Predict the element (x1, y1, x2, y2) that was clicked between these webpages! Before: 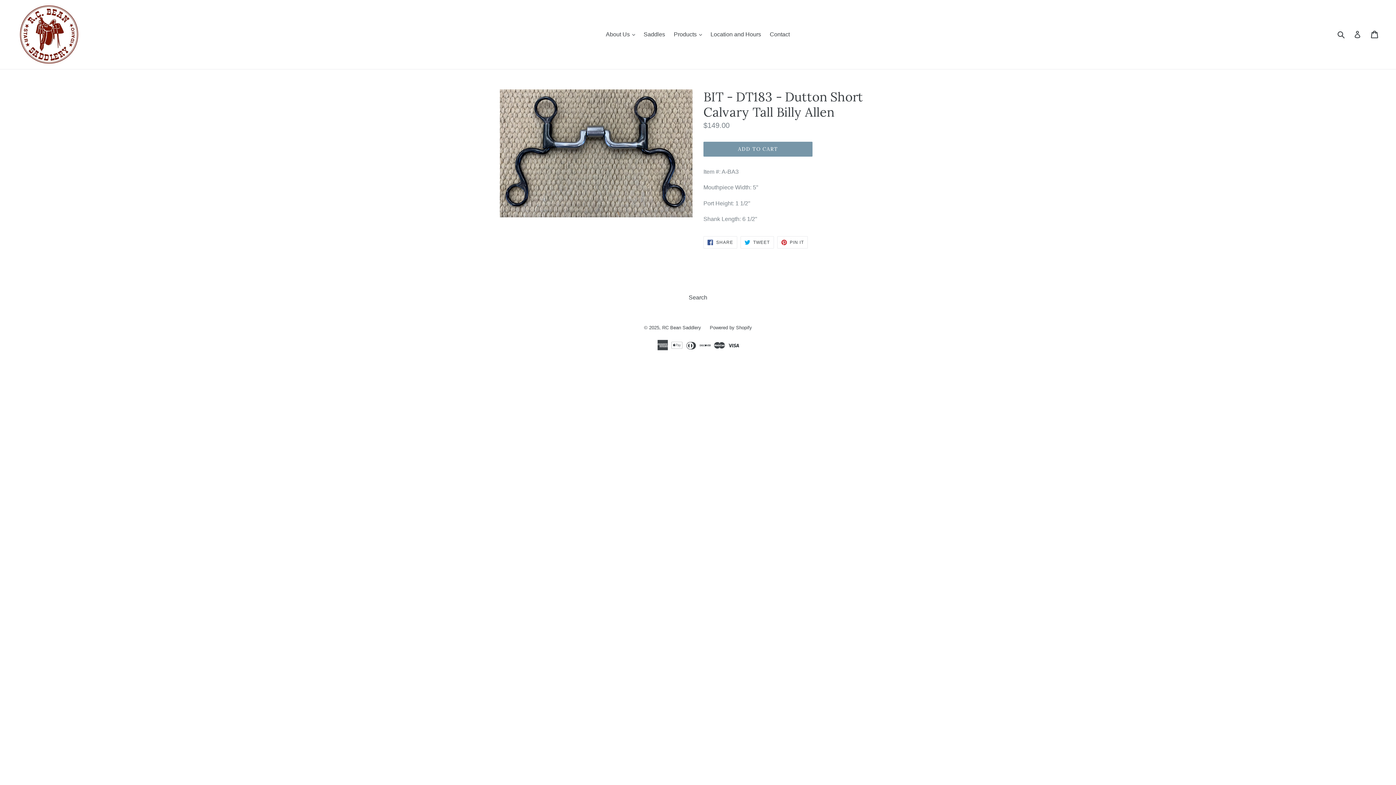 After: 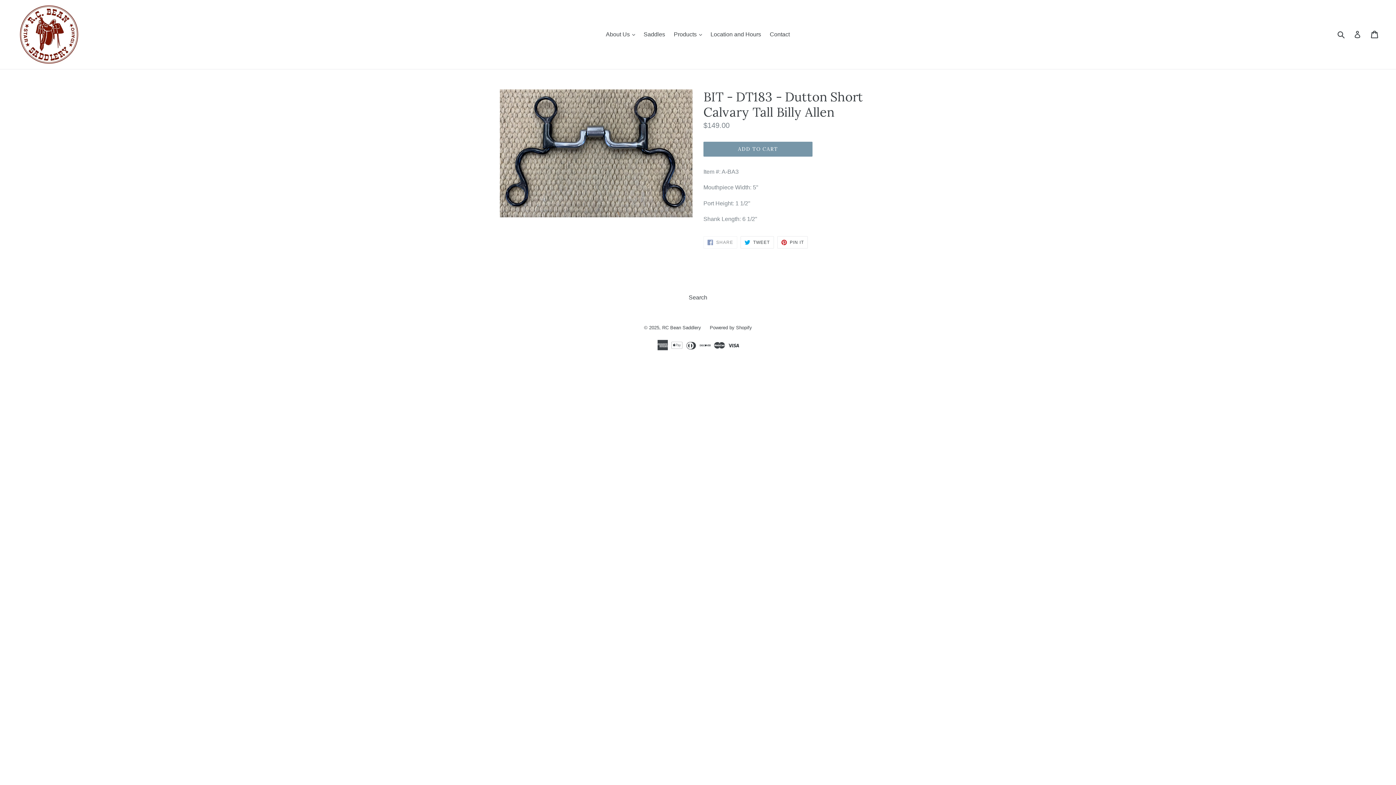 Action: label:  SHARE
SHARE ON FACEBOOK bbox: (703, 236, 737, 248)